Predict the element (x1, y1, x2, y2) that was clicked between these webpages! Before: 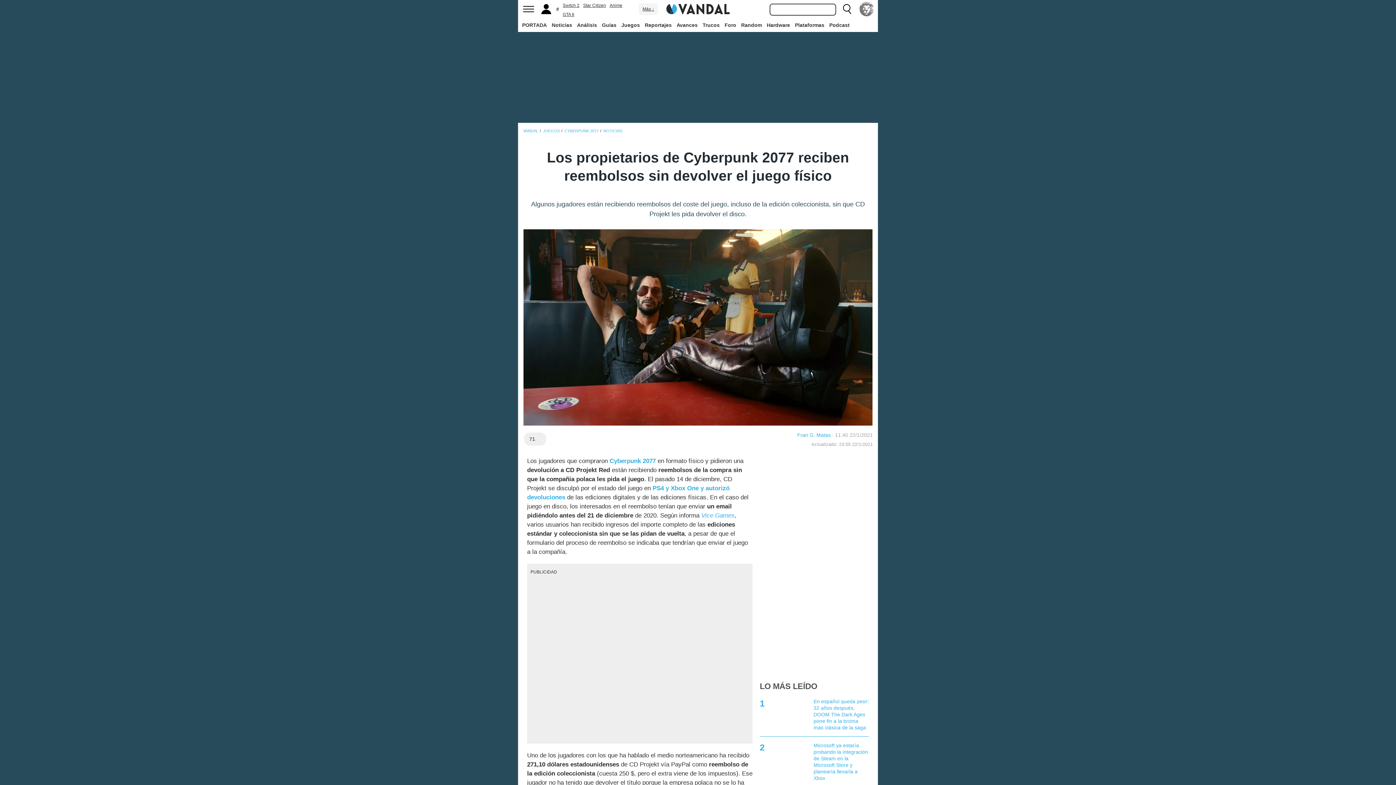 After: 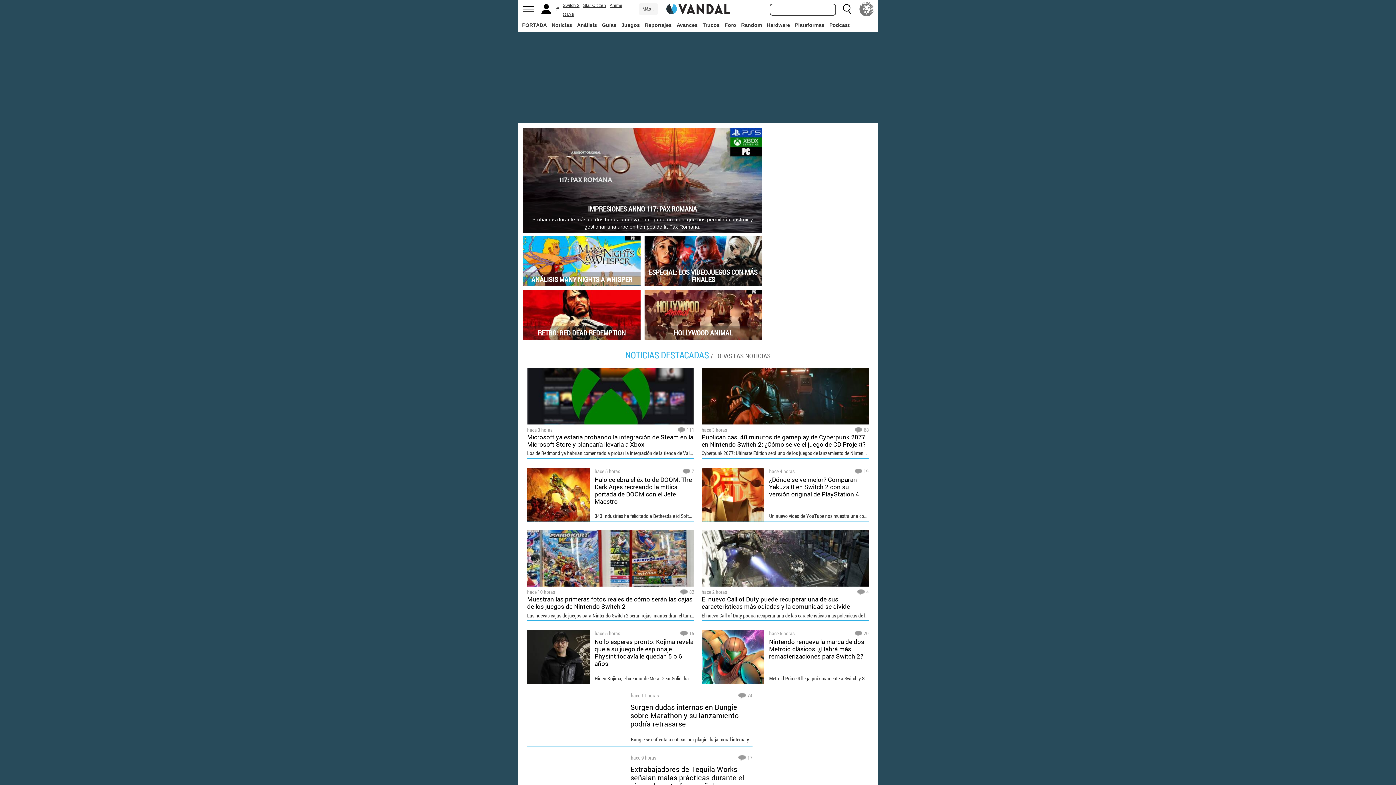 Action: label: VANDAL bbox: (523, 128, 538, 133)